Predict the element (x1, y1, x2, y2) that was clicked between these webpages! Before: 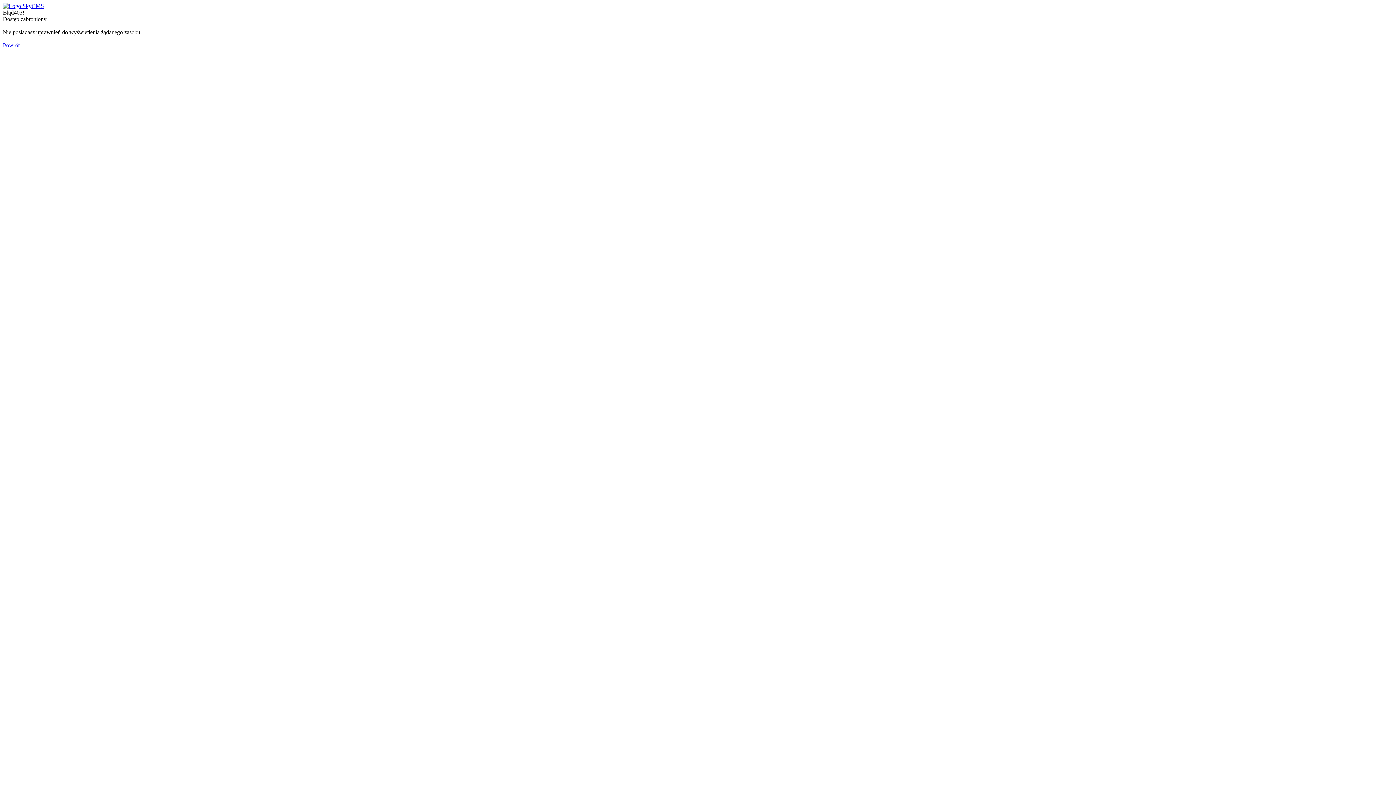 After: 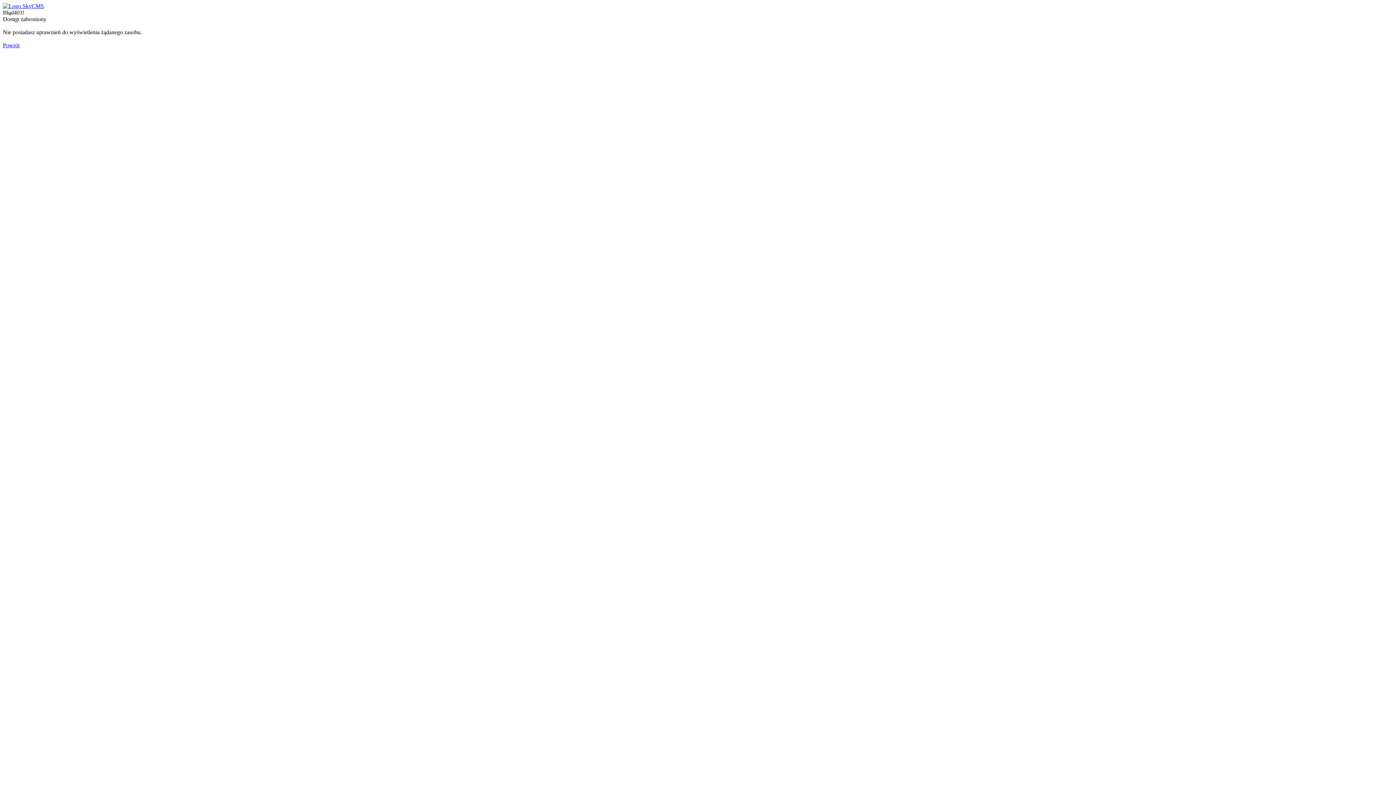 Action: bbox: (2, 2, 44, 9)